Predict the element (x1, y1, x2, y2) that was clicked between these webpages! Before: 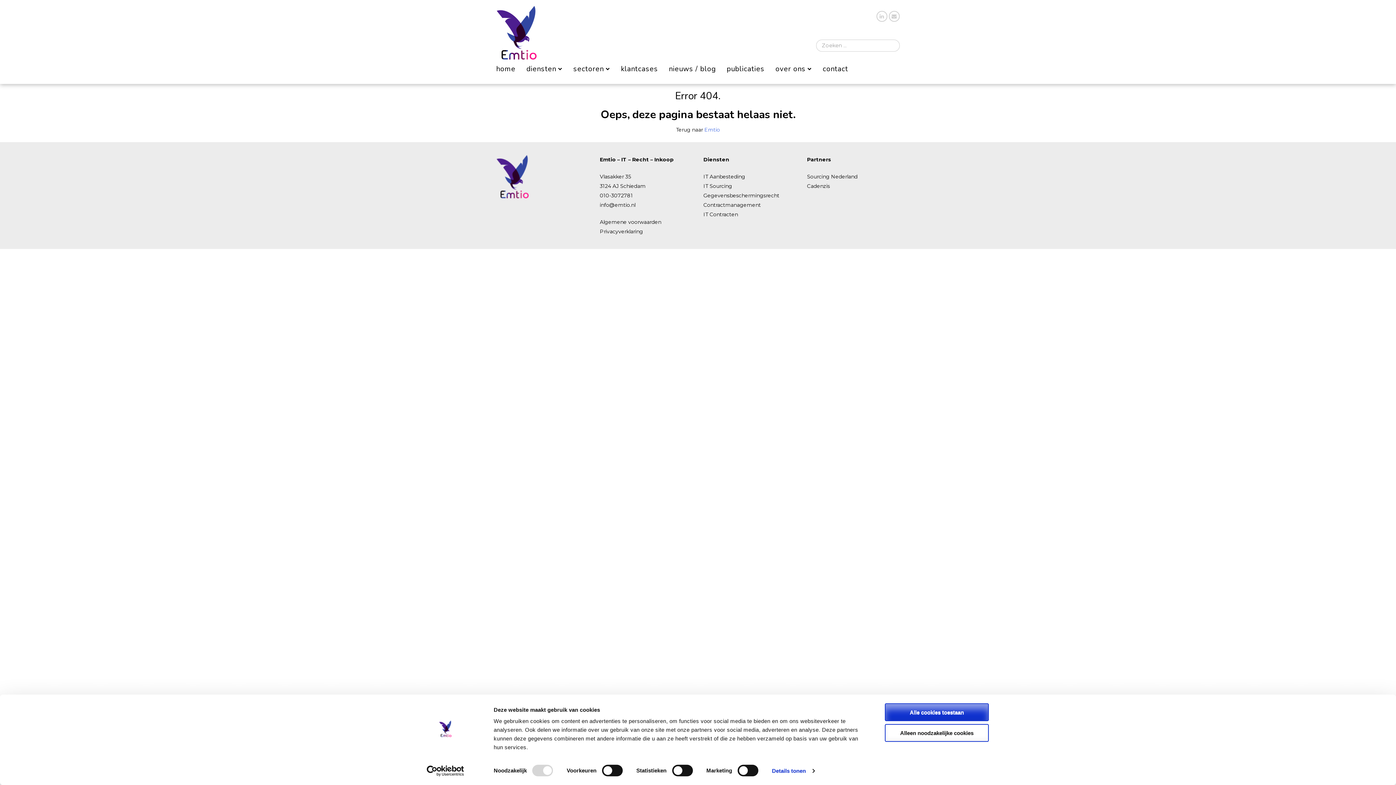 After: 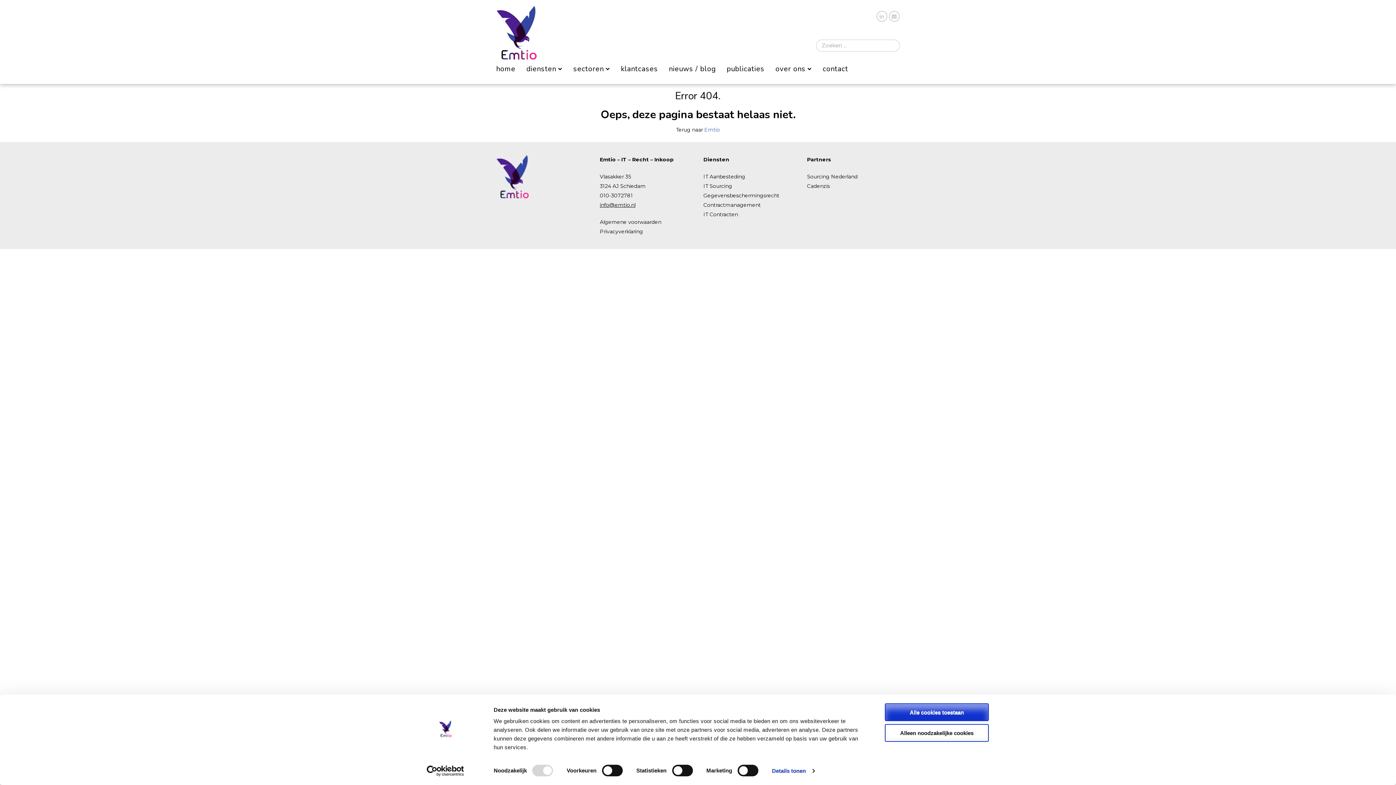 Action: bbox: (600, 201, 635, 208) label: info@emtio.nl